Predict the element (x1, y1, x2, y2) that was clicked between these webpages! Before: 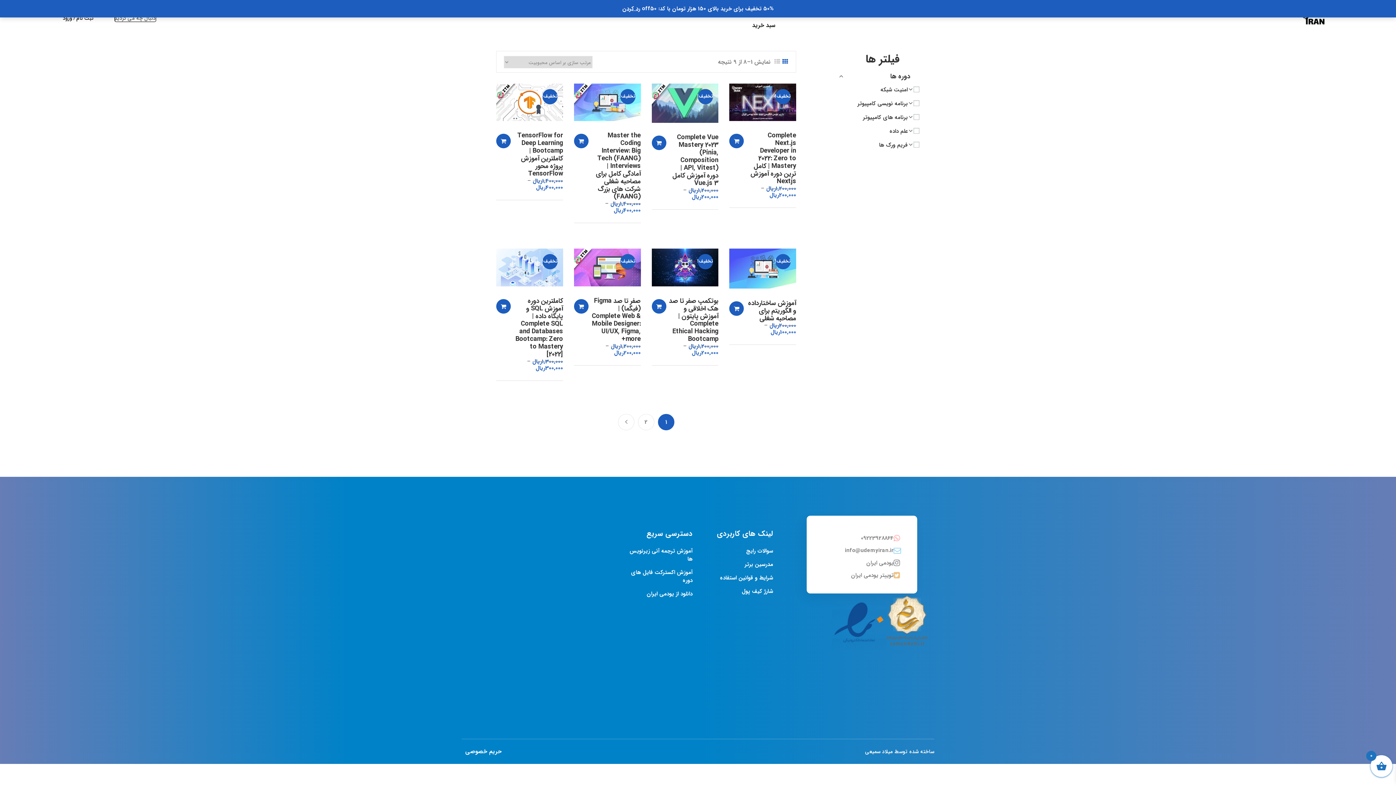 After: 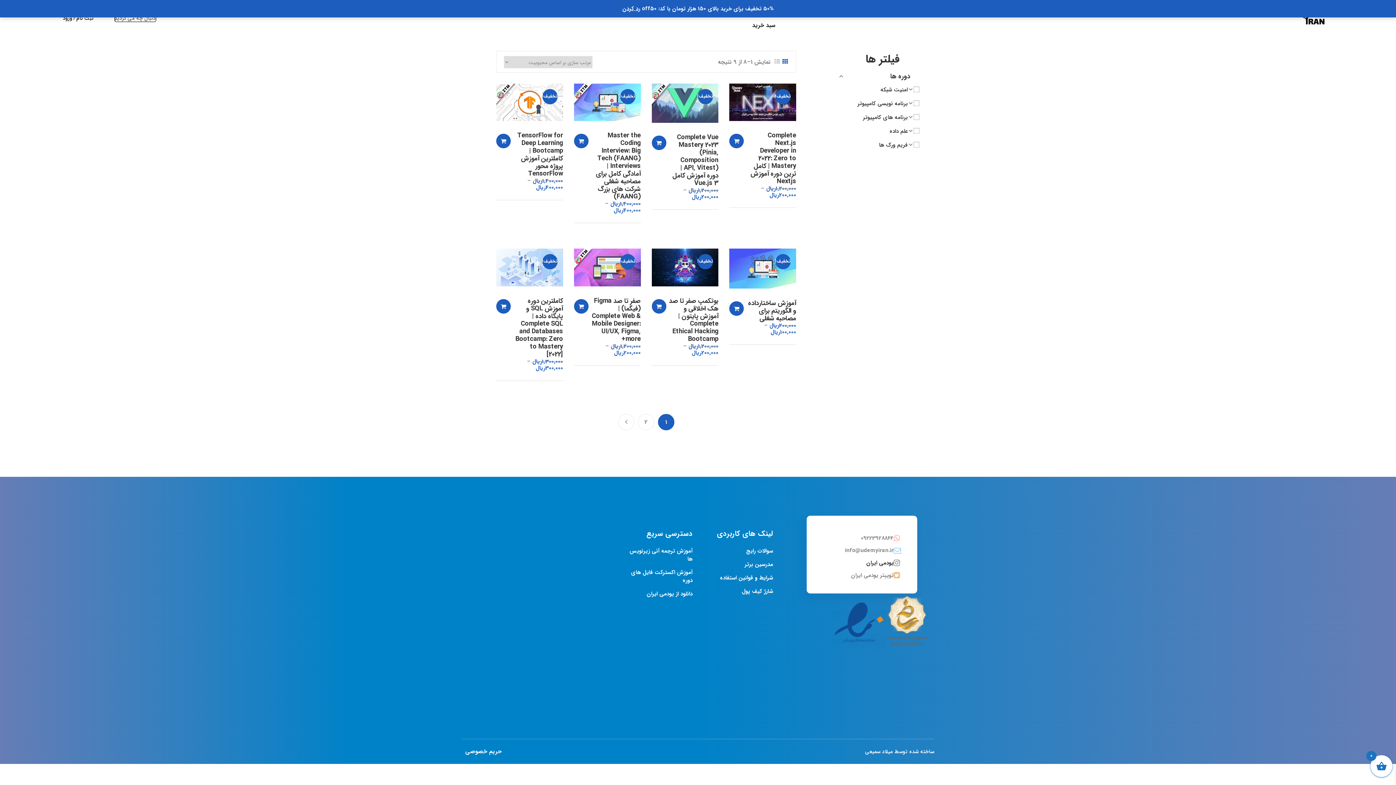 Action: bbox: (866, 558, 893, 568) label: یودمی ایران